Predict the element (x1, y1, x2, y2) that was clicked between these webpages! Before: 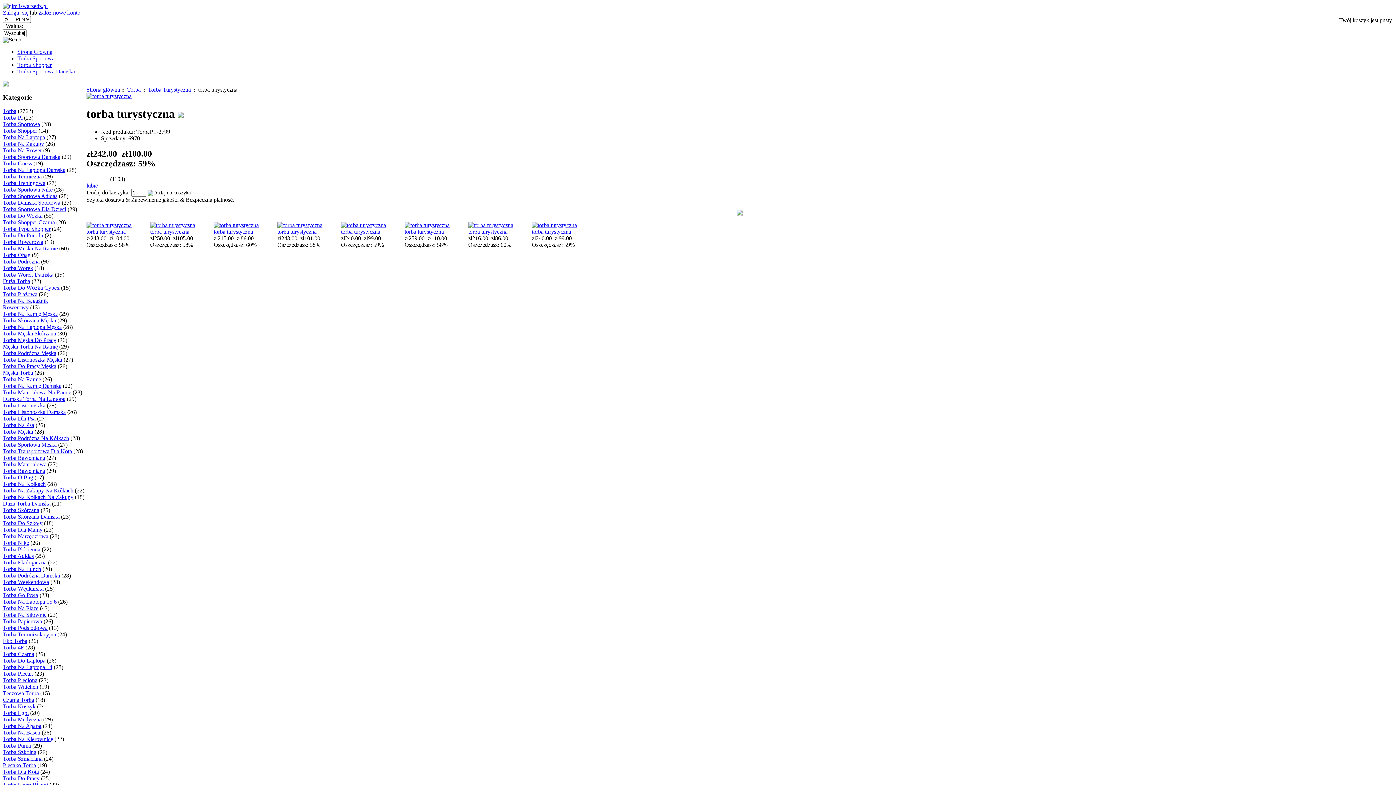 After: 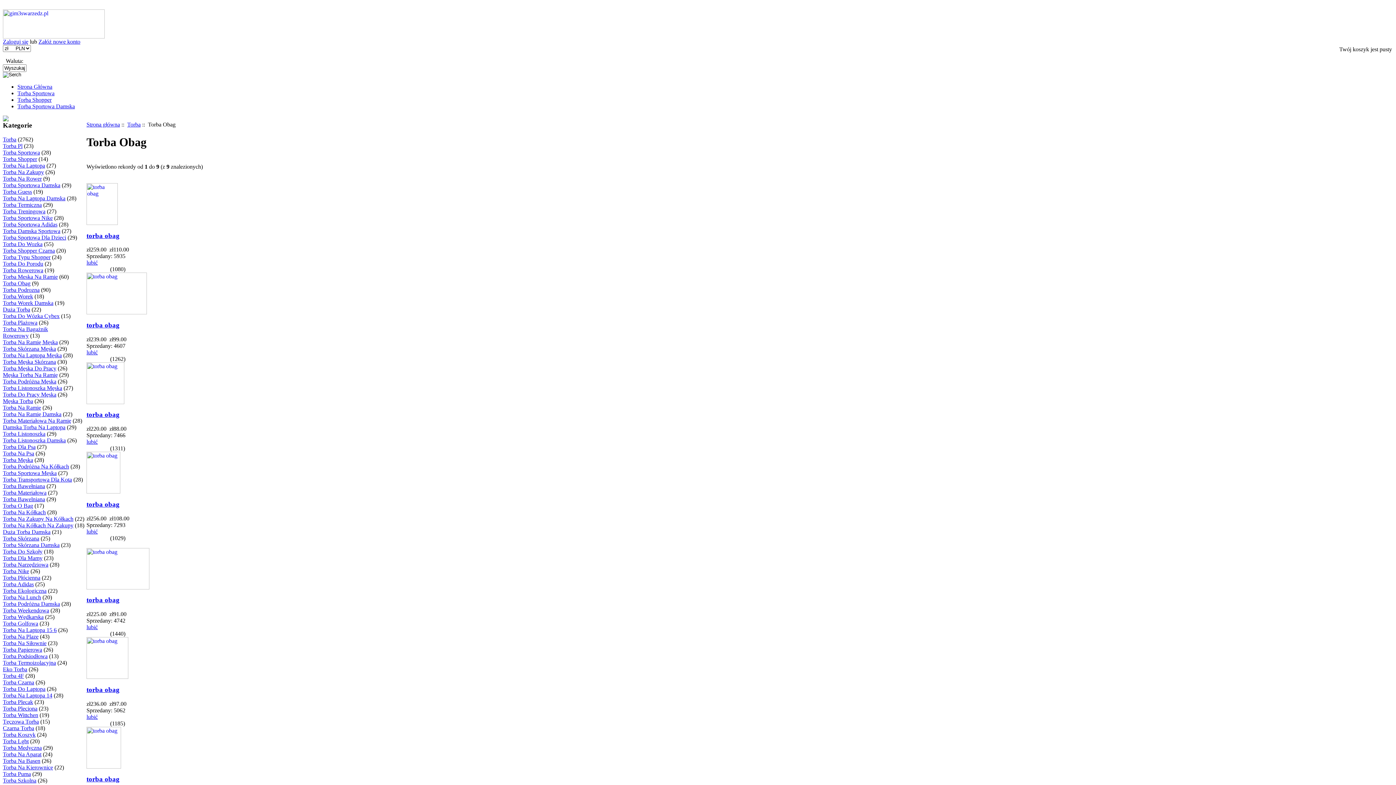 Action: label: Torba Obag bbox: (2, 252, 30, 258)